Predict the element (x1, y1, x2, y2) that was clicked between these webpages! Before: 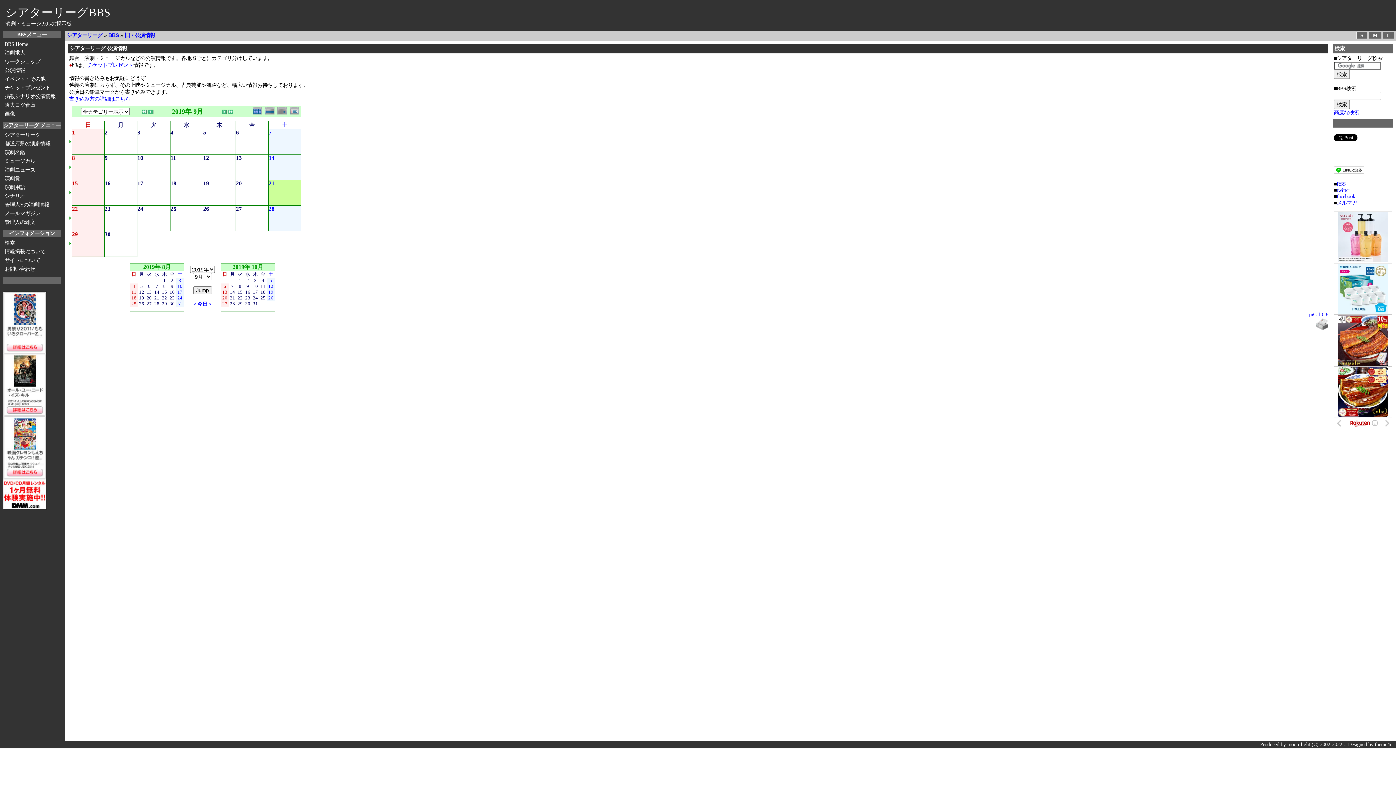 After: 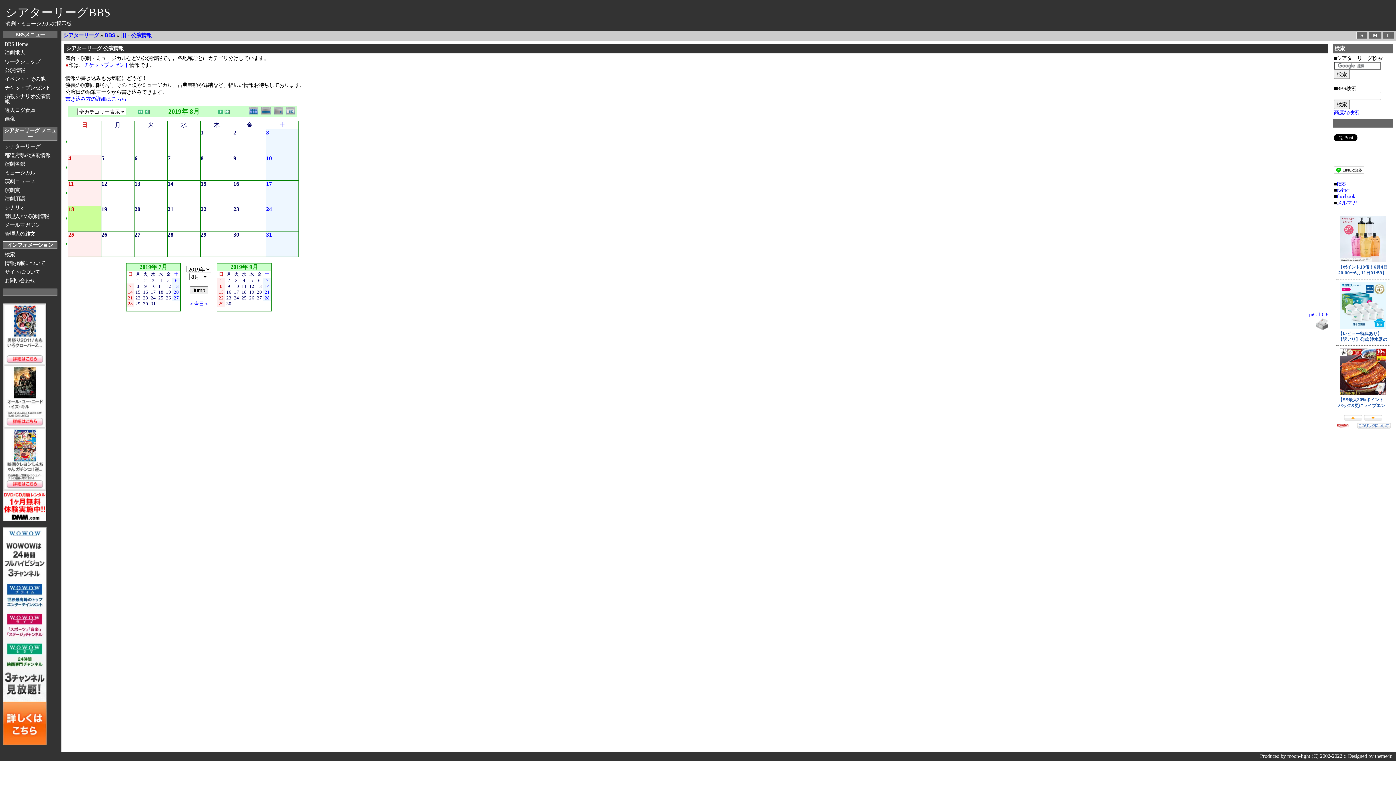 Action: bbox: (131, 294, 136, 300) label: 18